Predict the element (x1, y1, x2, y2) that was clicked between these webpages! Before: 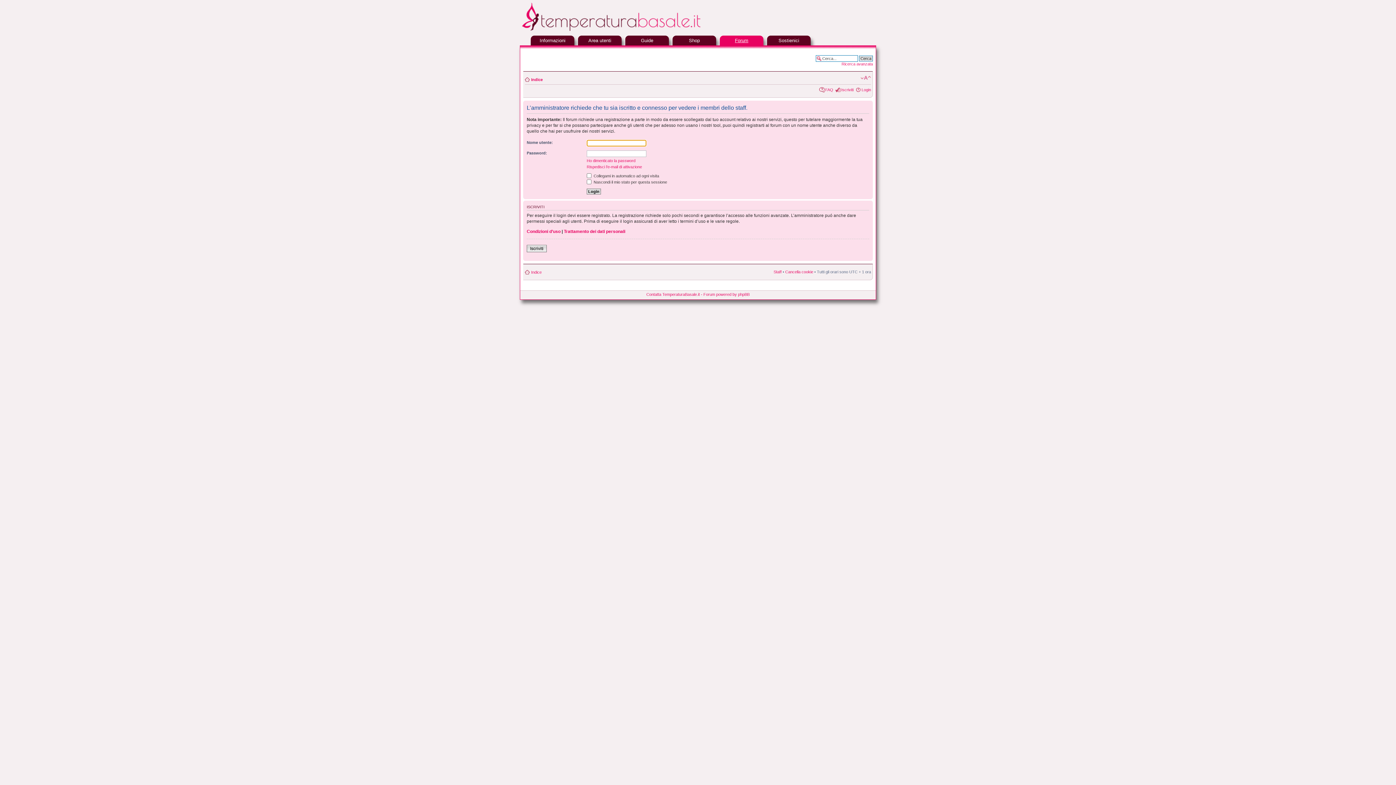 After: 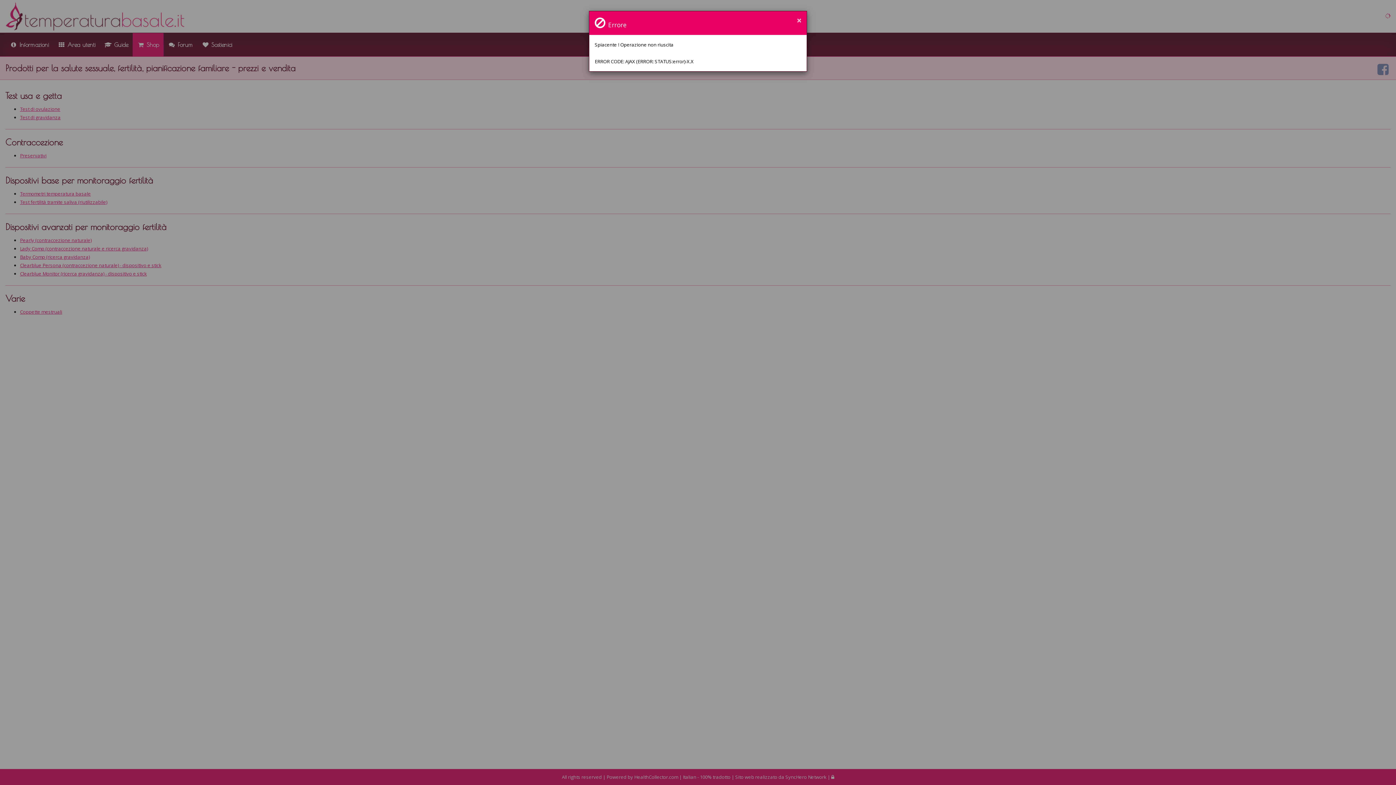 Action: label: Shop bbox: (689, 37, 700, 43)